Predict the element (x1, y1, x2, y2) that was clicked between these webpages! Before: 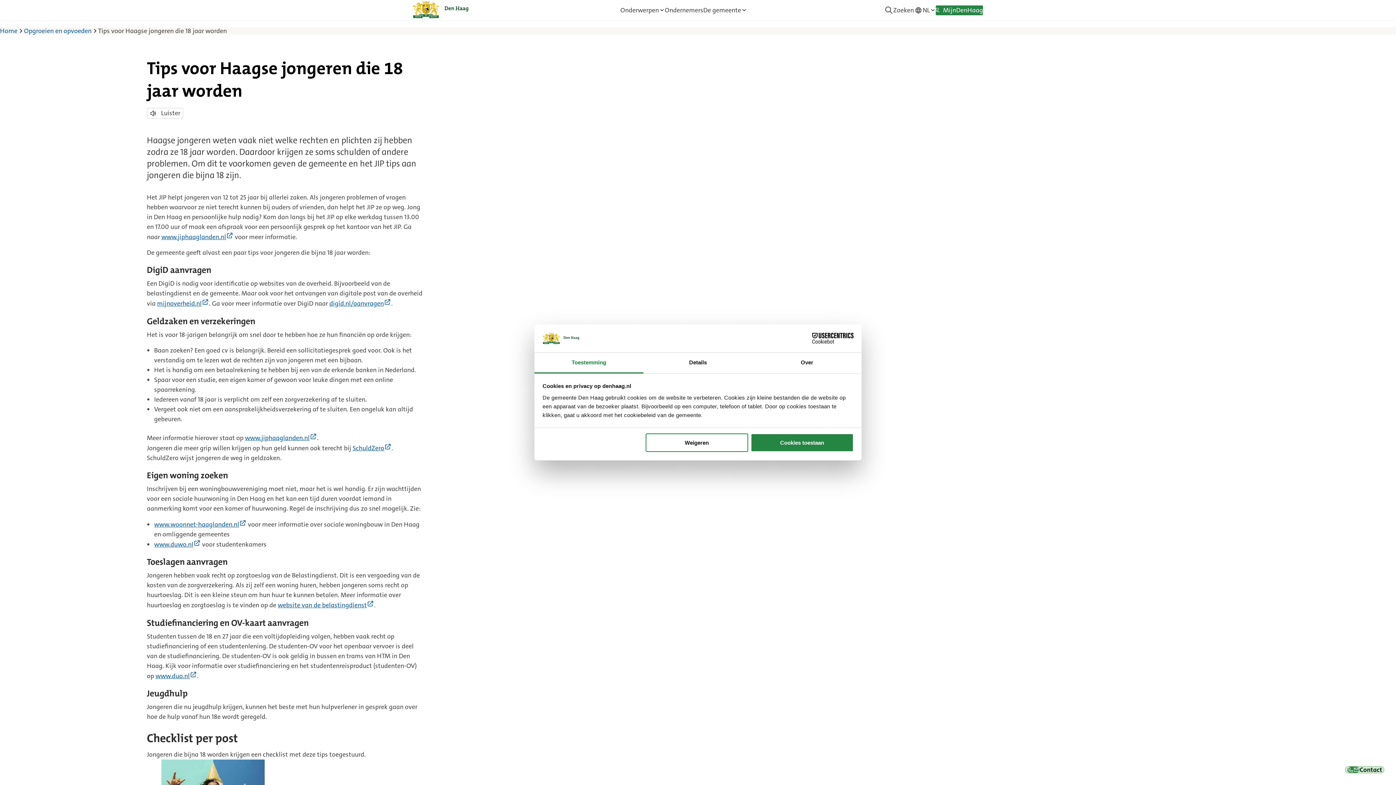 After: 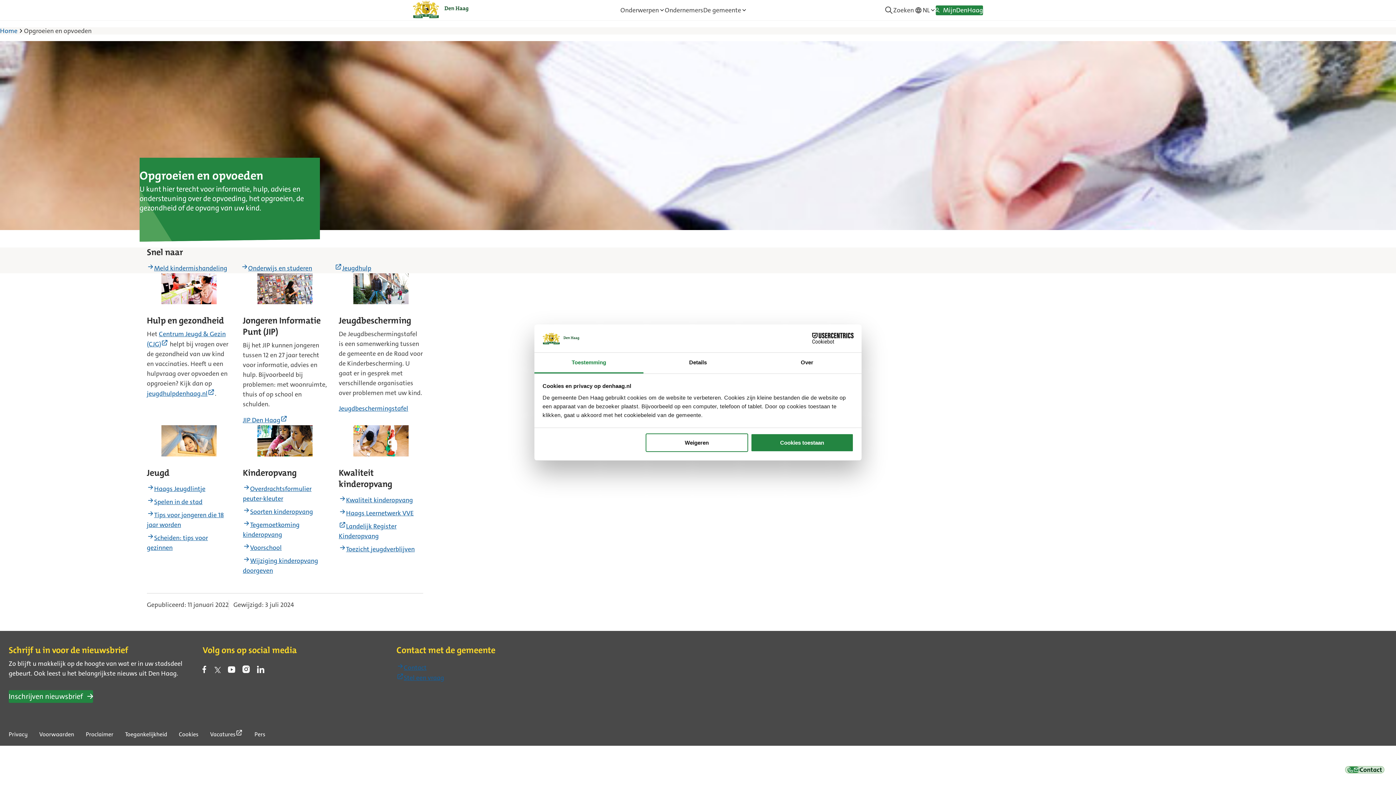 Action: bbox: (24, 27, 98, 34) label: Opgroeien en opvoeden